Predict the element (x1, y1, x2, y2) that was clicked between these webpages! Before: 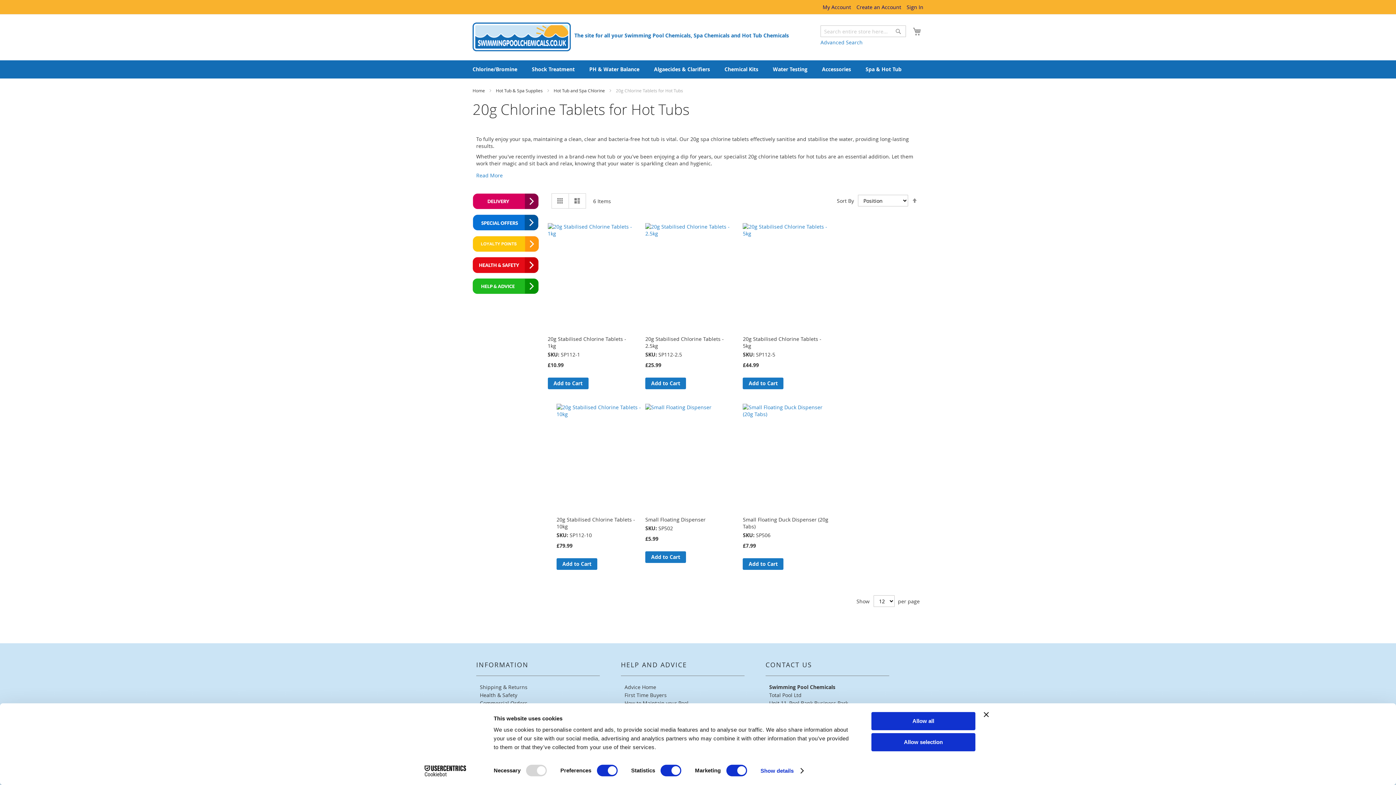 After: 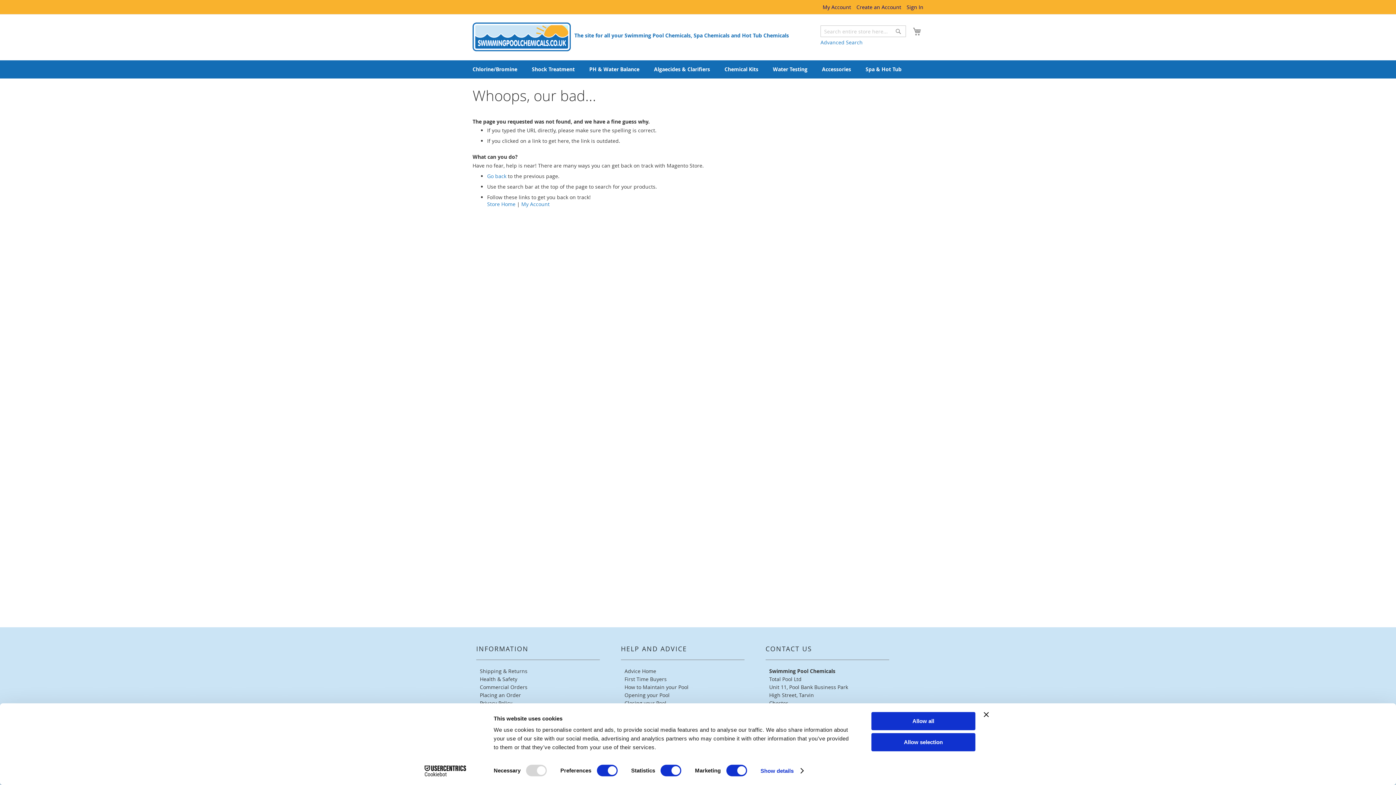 Action: label: Add to Cart bbox: (556, 558, 597, 570)